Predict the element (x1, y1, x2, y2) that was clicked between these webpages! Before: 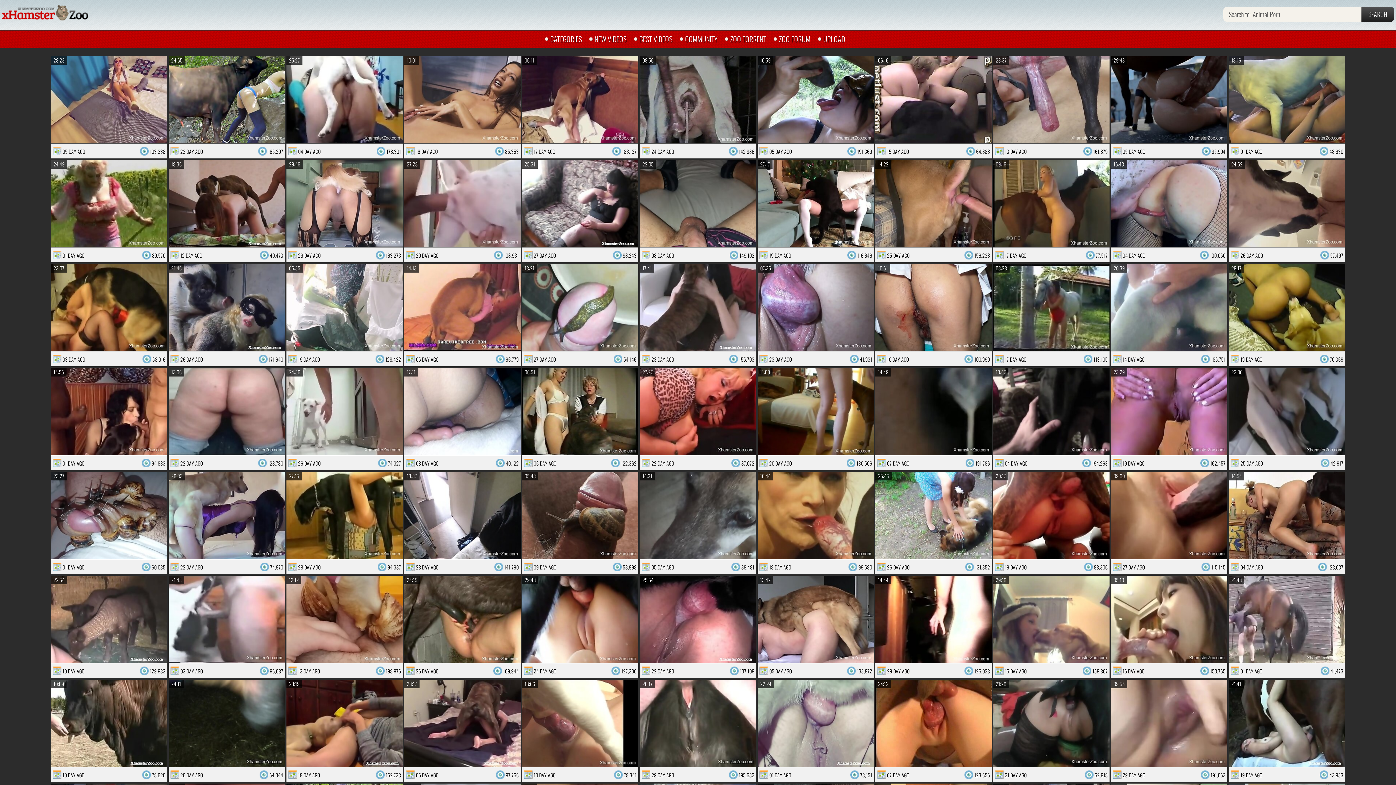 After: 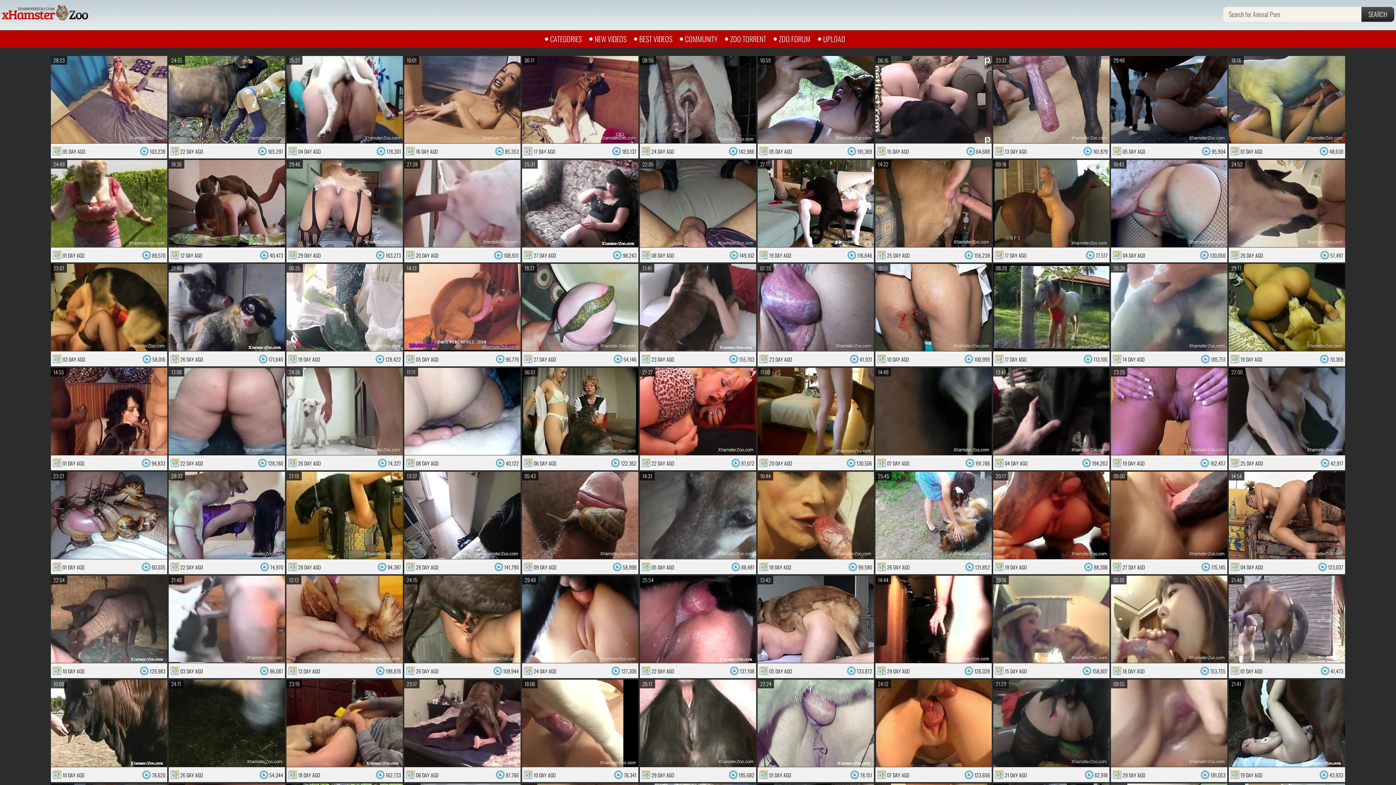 Action: bbox: (993, 680, 1109, 767) label: xzcogZUfSMQNSMnrq